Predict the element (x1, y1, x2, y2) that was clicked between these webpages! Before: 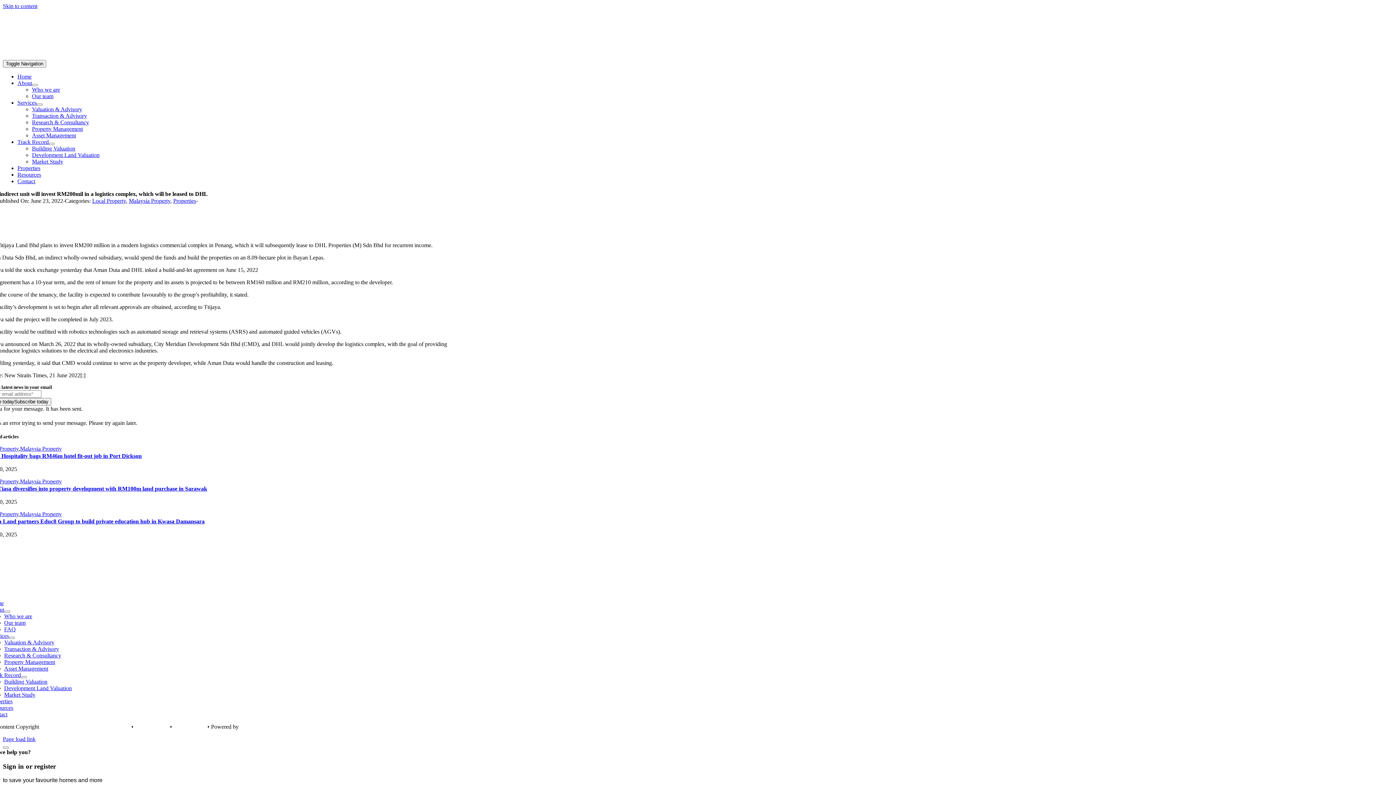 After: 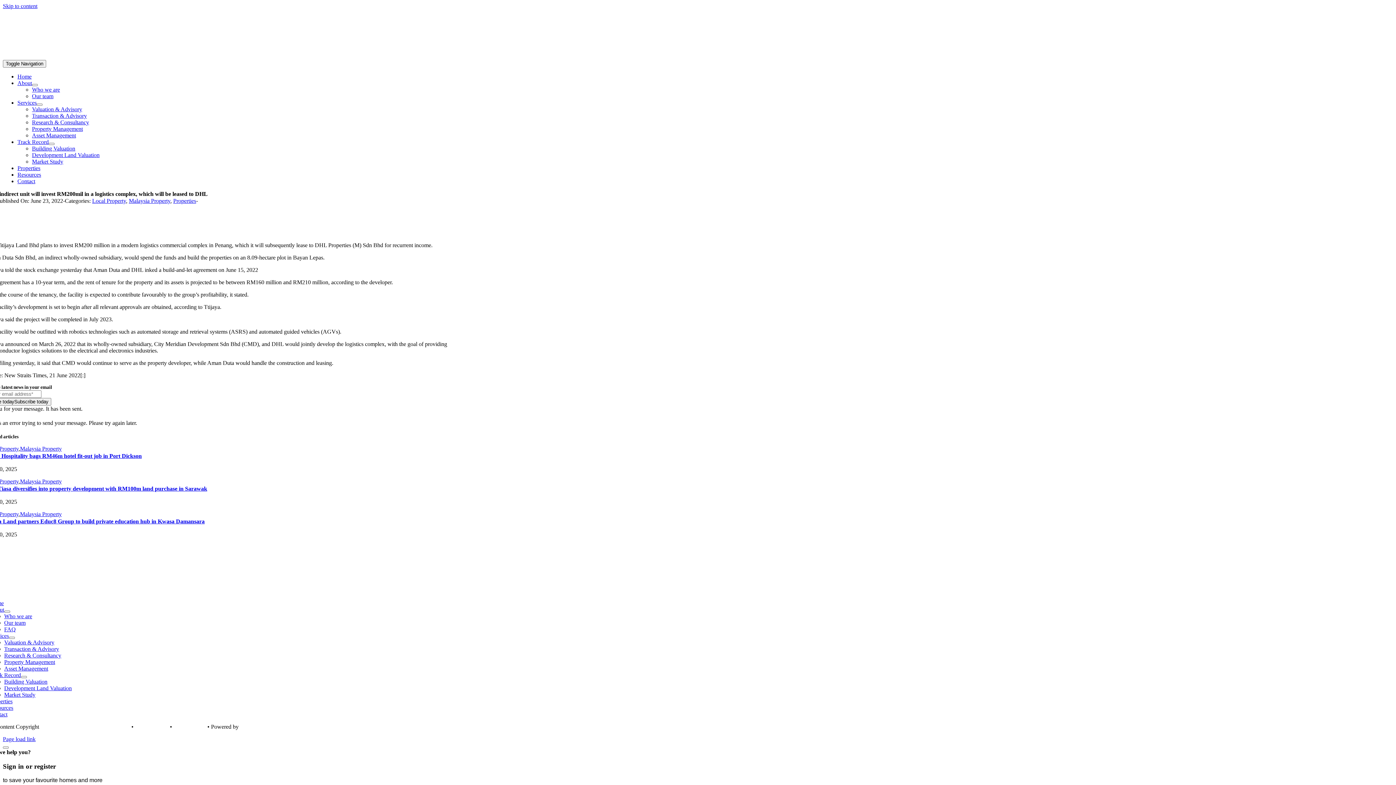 Action: bbox: (135, 724, 168, 730) label: Privacy Policy